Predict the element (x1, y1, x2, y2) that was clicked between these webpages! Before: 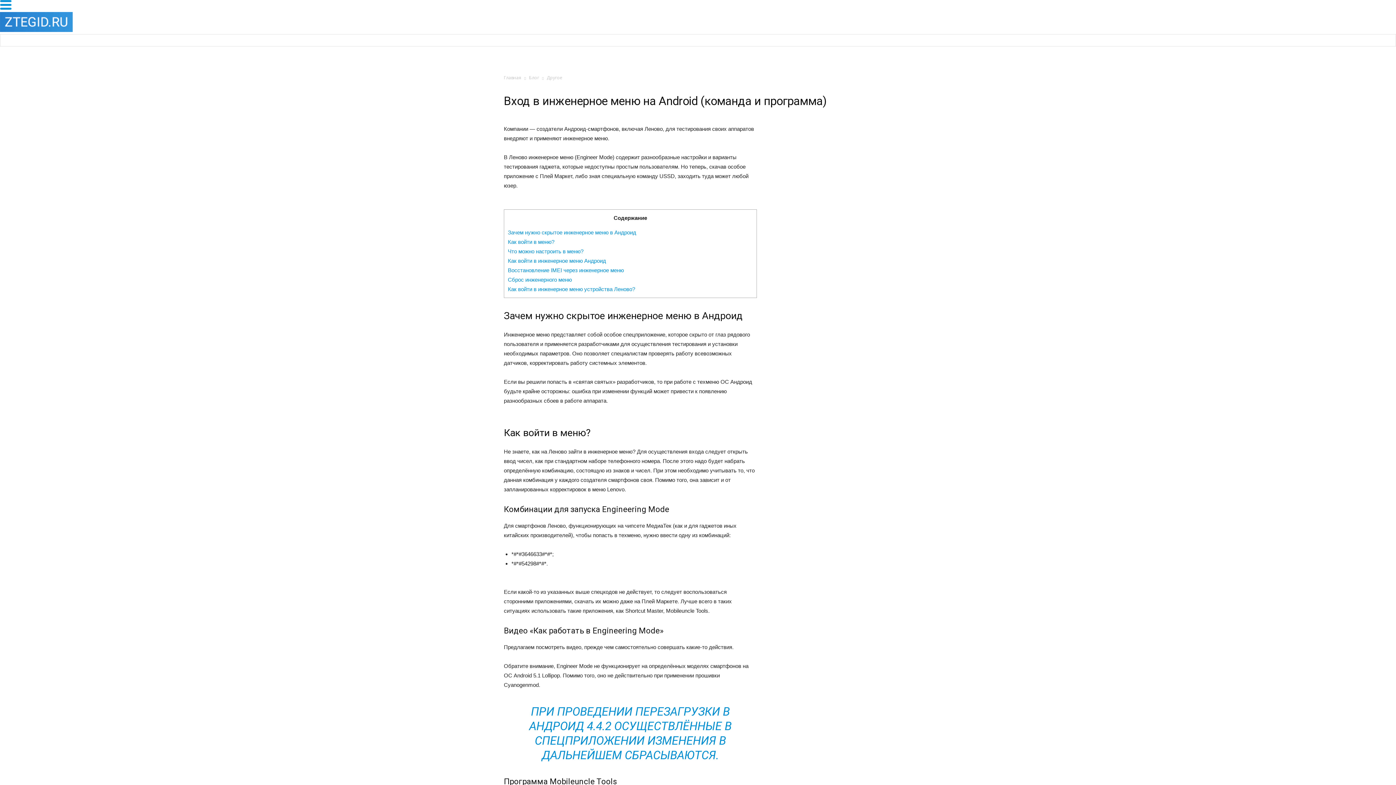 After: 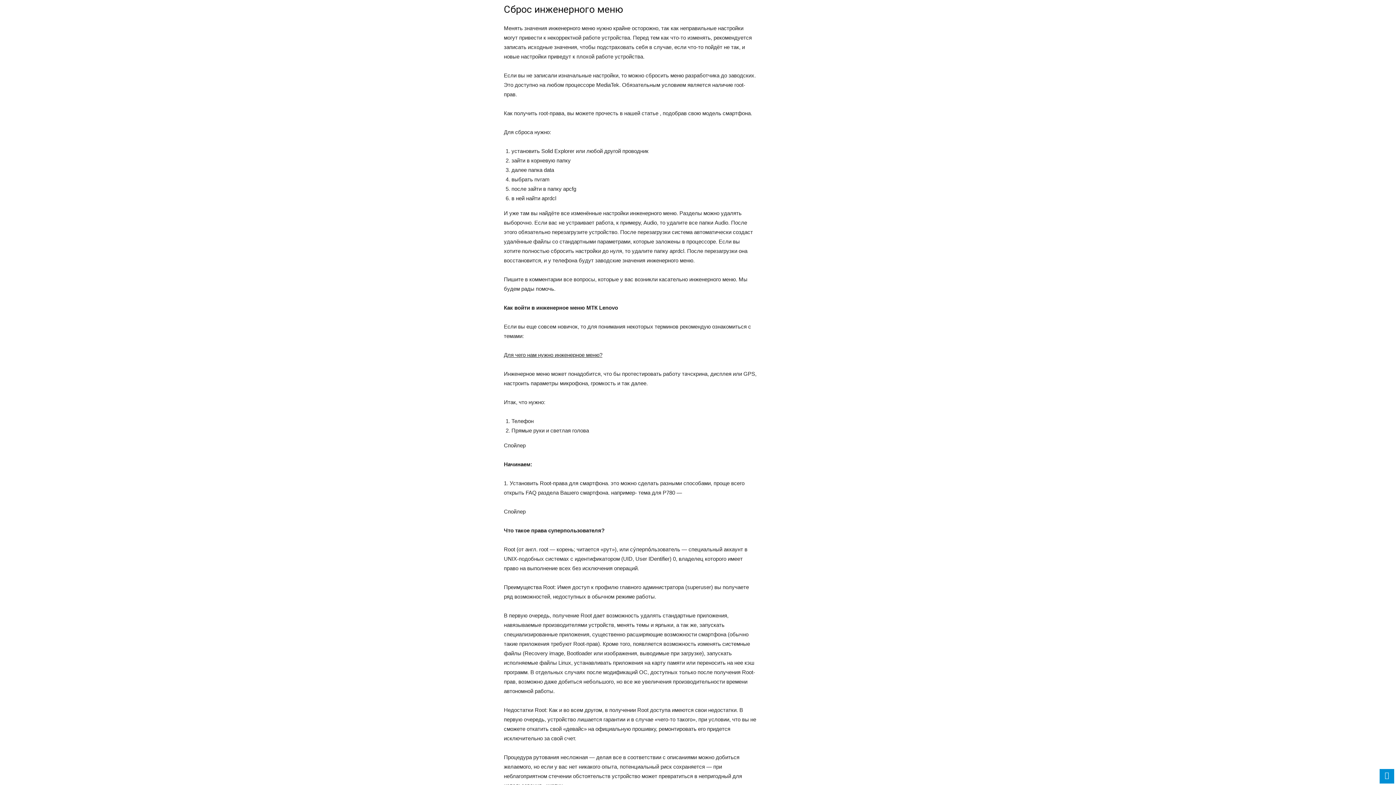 Action: label: Сброс инженерного меню bbox: (508, 276, 572, 283)